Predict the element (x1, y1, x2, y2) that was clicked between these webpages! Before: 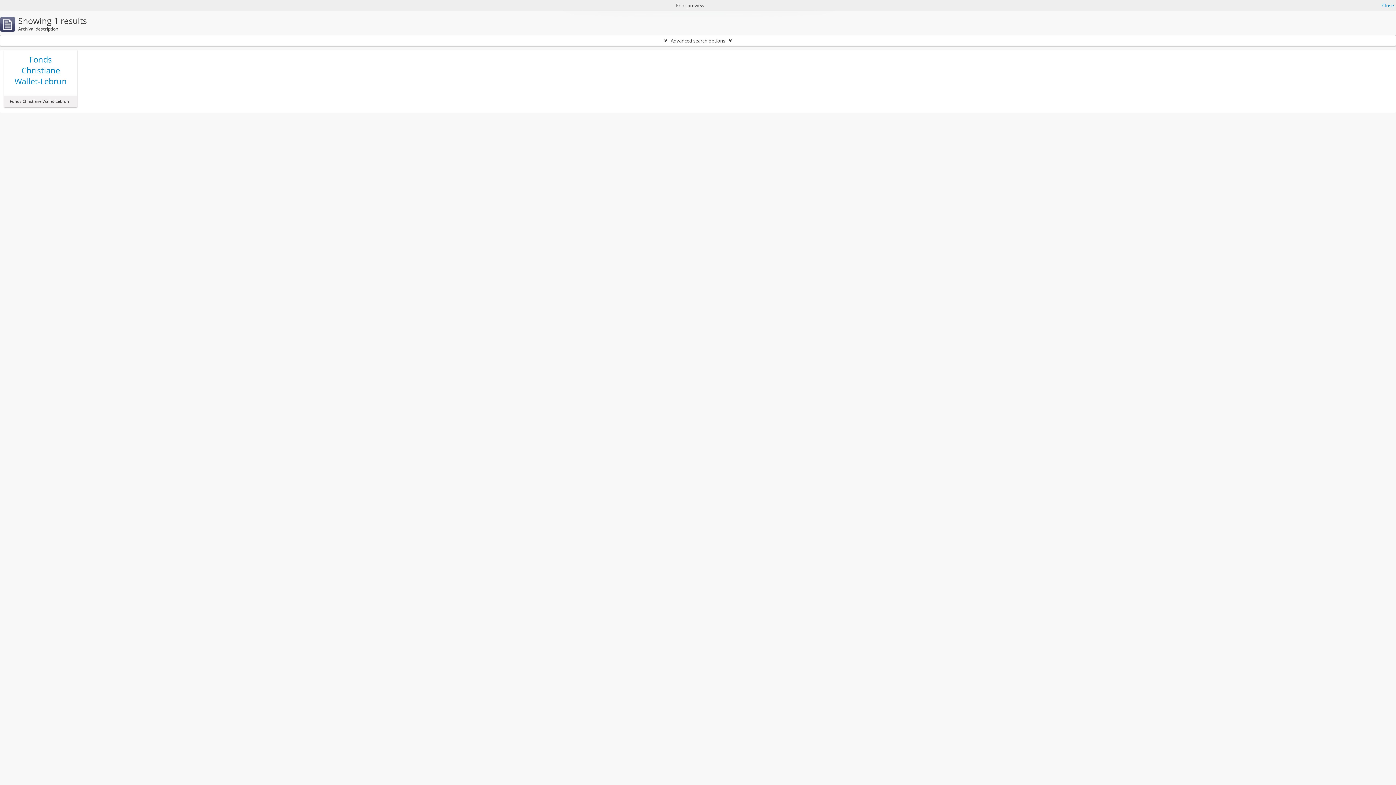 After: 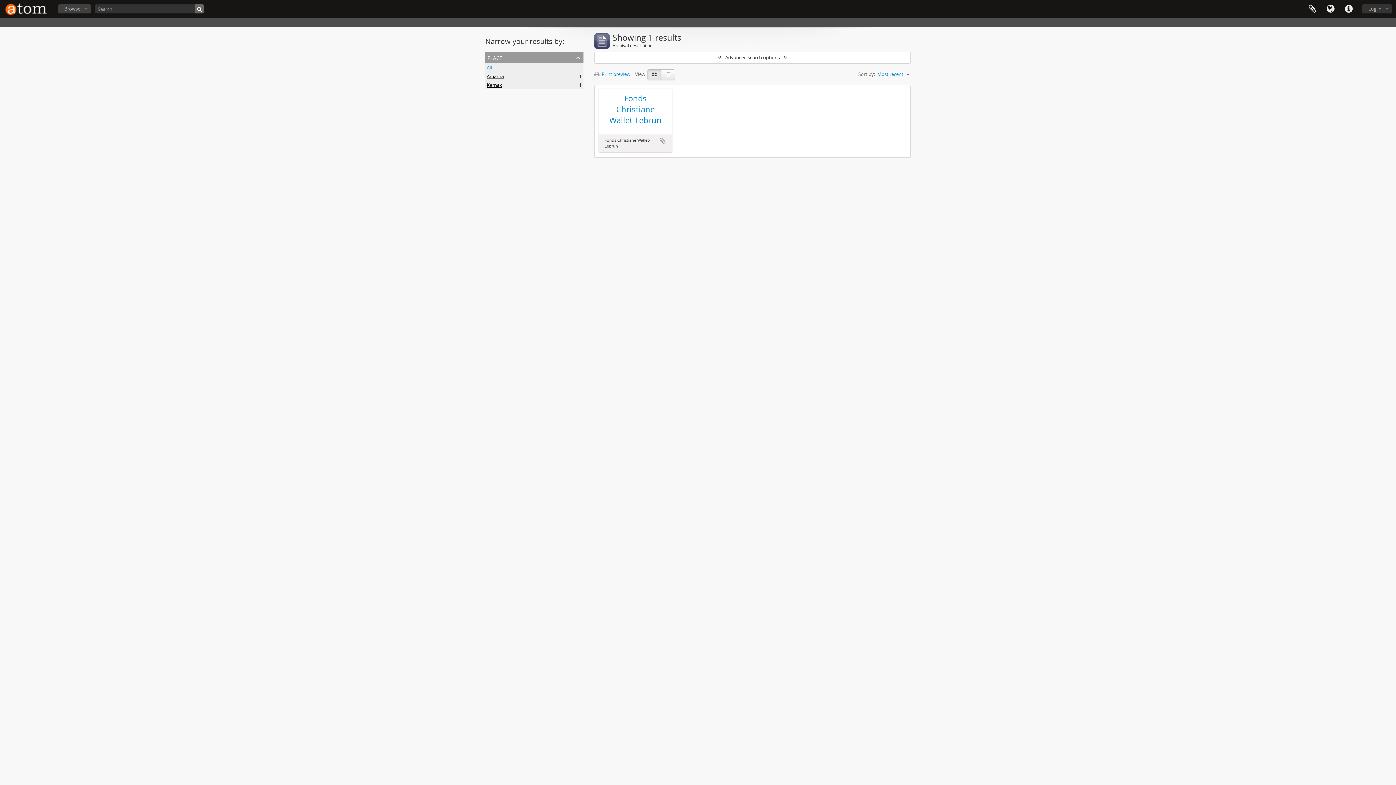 Action: bbox: (1382, 1, 1394, 9) label: Close